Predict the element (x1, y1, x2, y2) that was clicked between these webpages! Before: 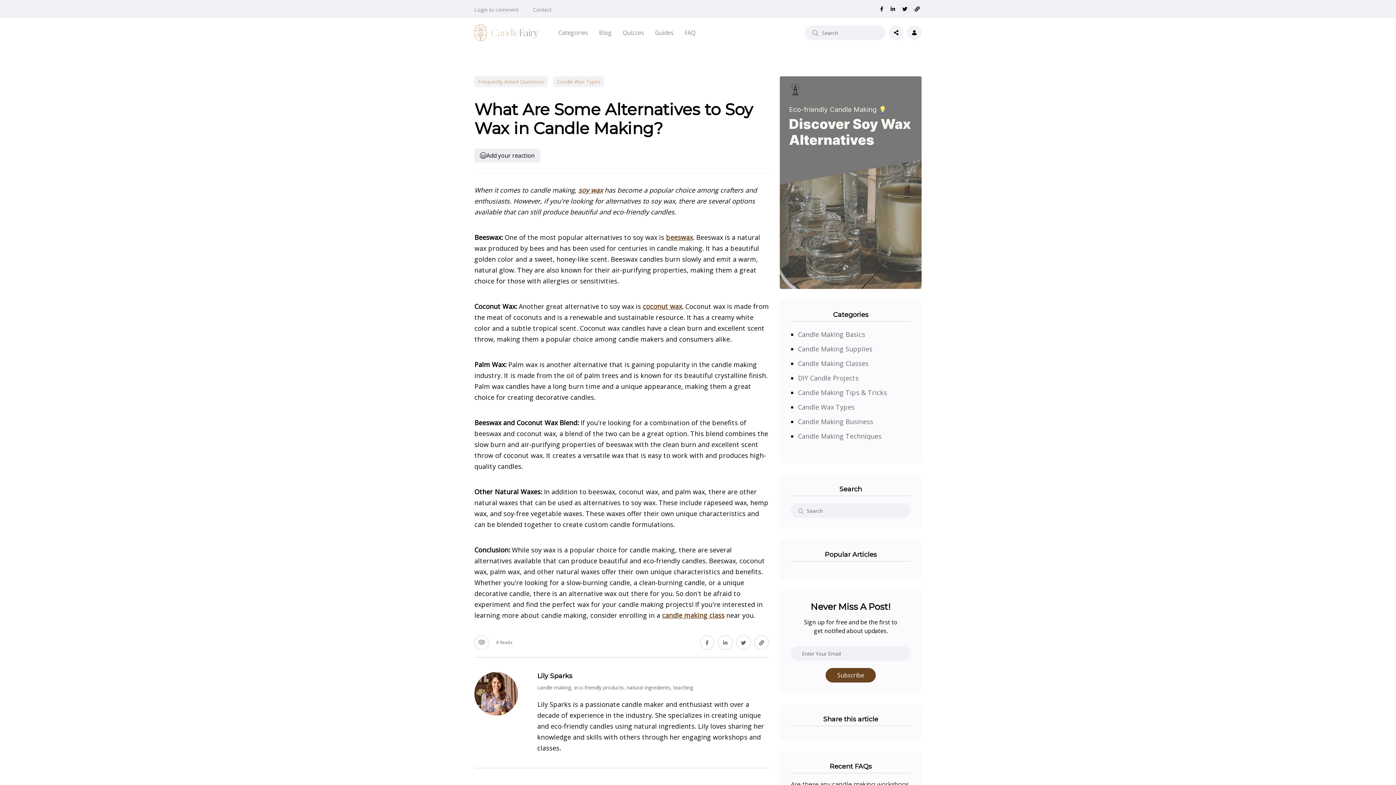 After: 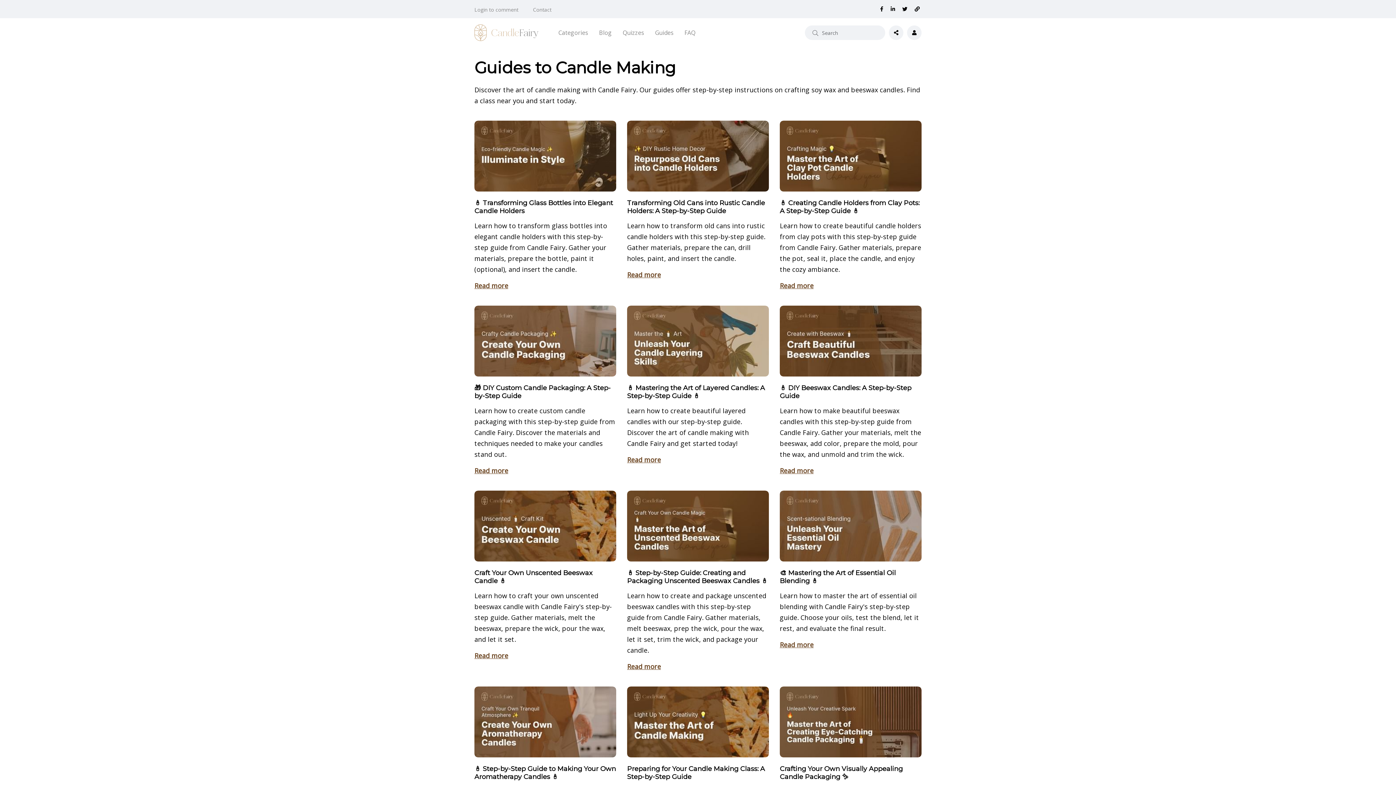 Action: label: Guides bbox: (655, 18, 673, 47)